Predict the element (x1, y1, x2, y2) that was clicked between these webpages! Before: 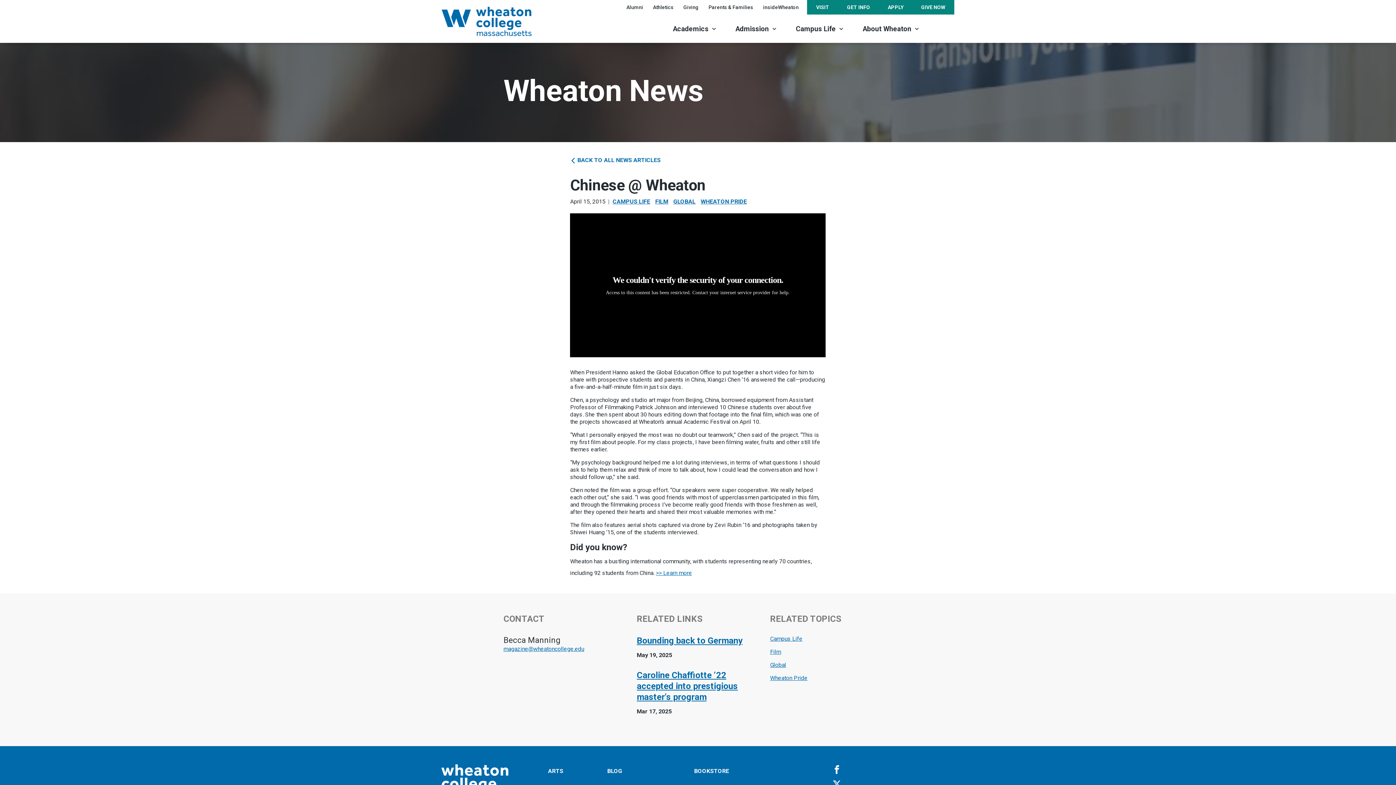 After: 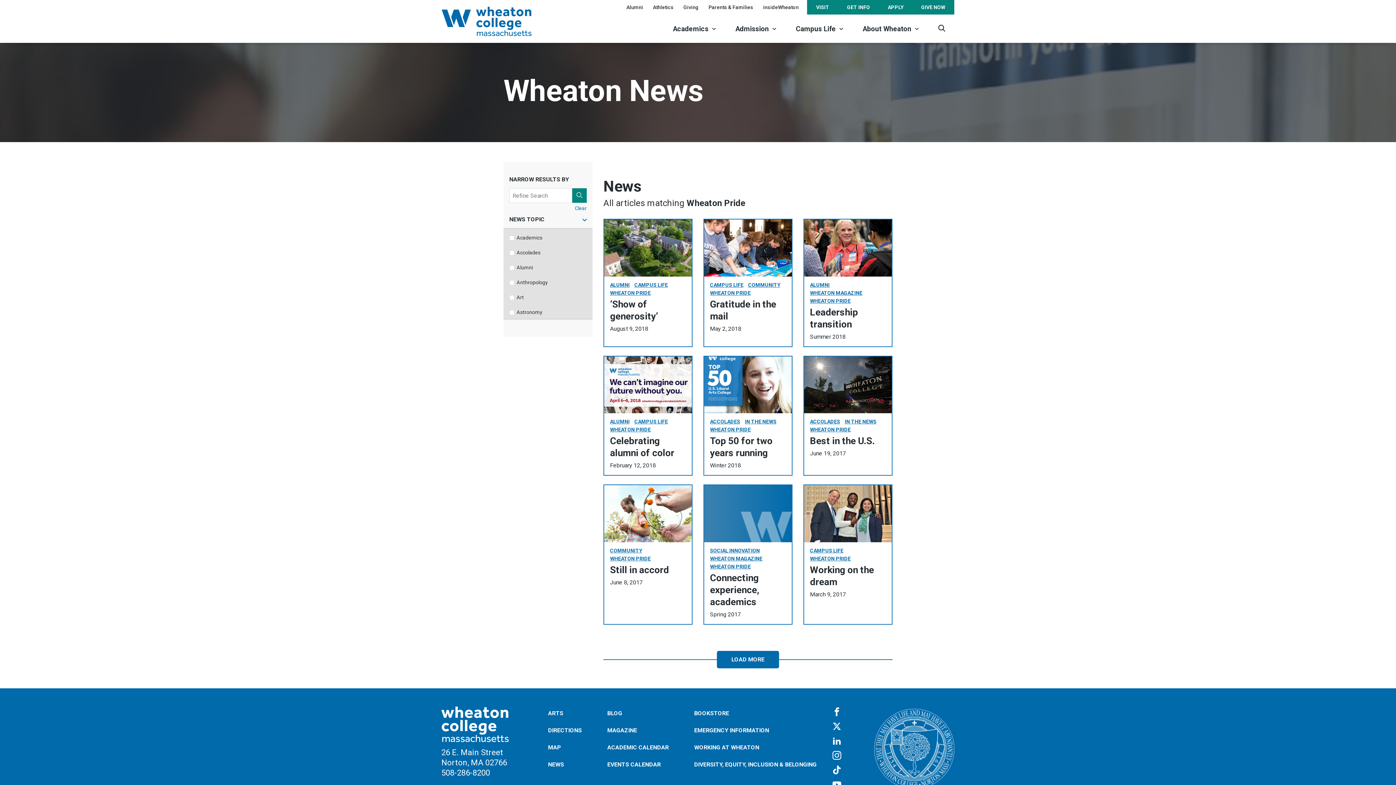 Action: bbox: (770, 674, 807, 681) label: Wheaton Pride